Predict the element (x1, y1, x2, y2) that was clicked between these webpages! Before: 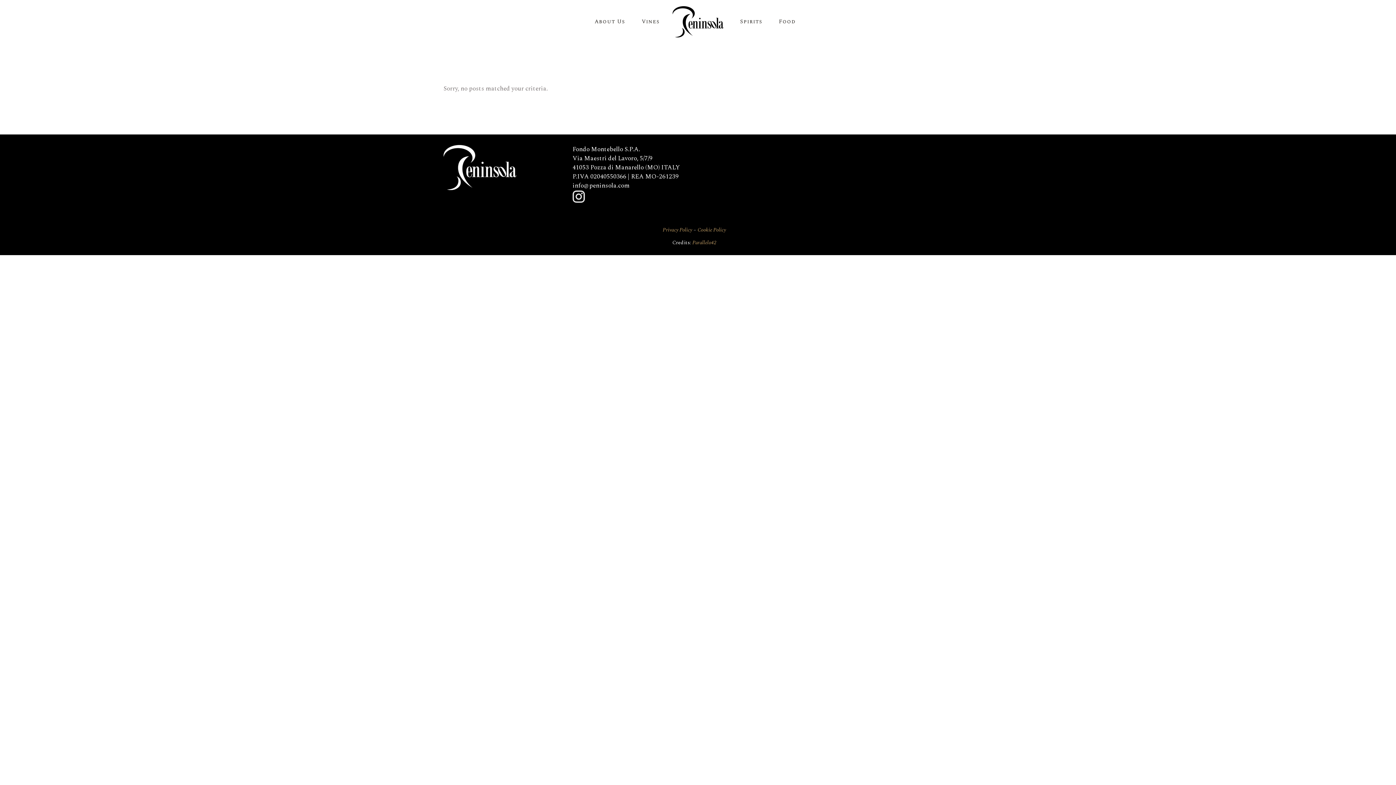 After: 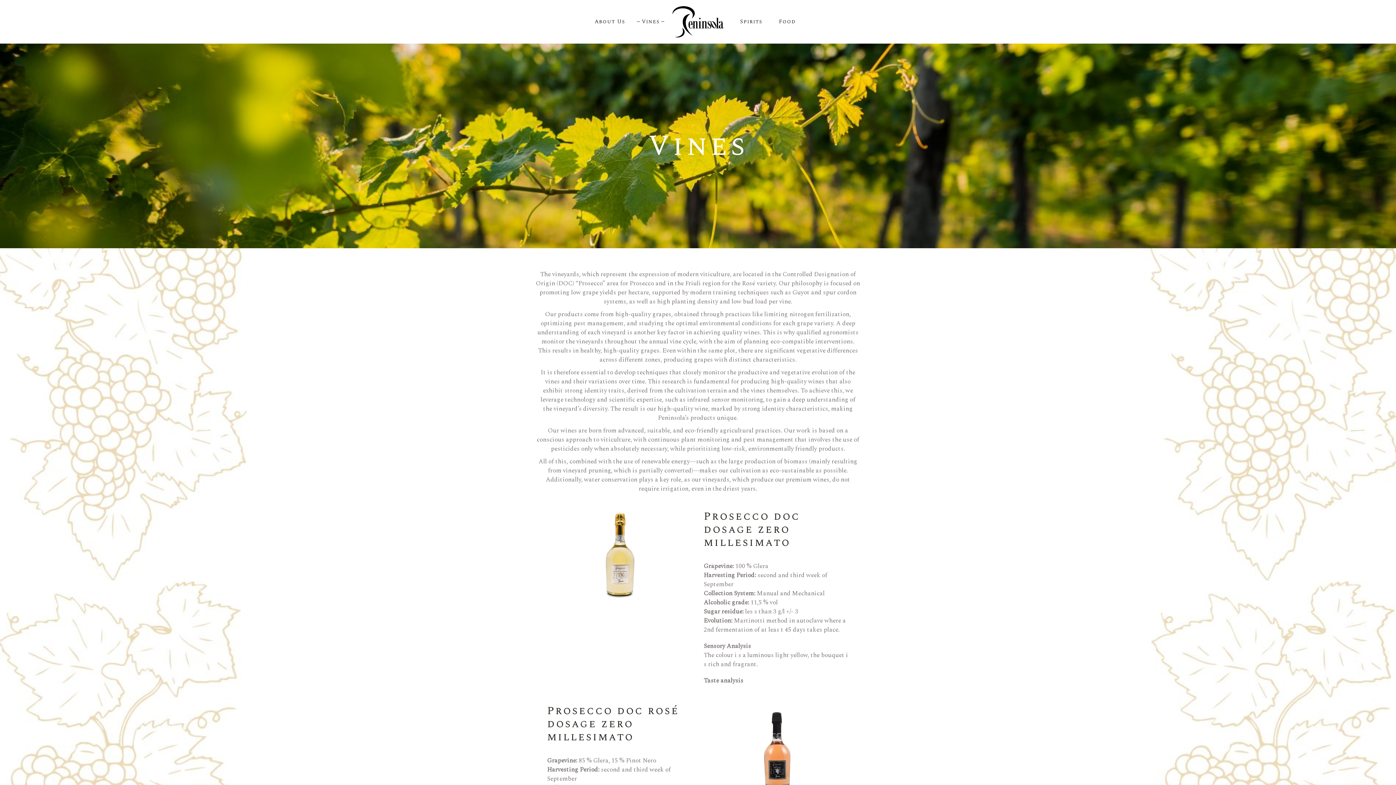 Action: bbox: (637, 0, 664, 43) label: Vines